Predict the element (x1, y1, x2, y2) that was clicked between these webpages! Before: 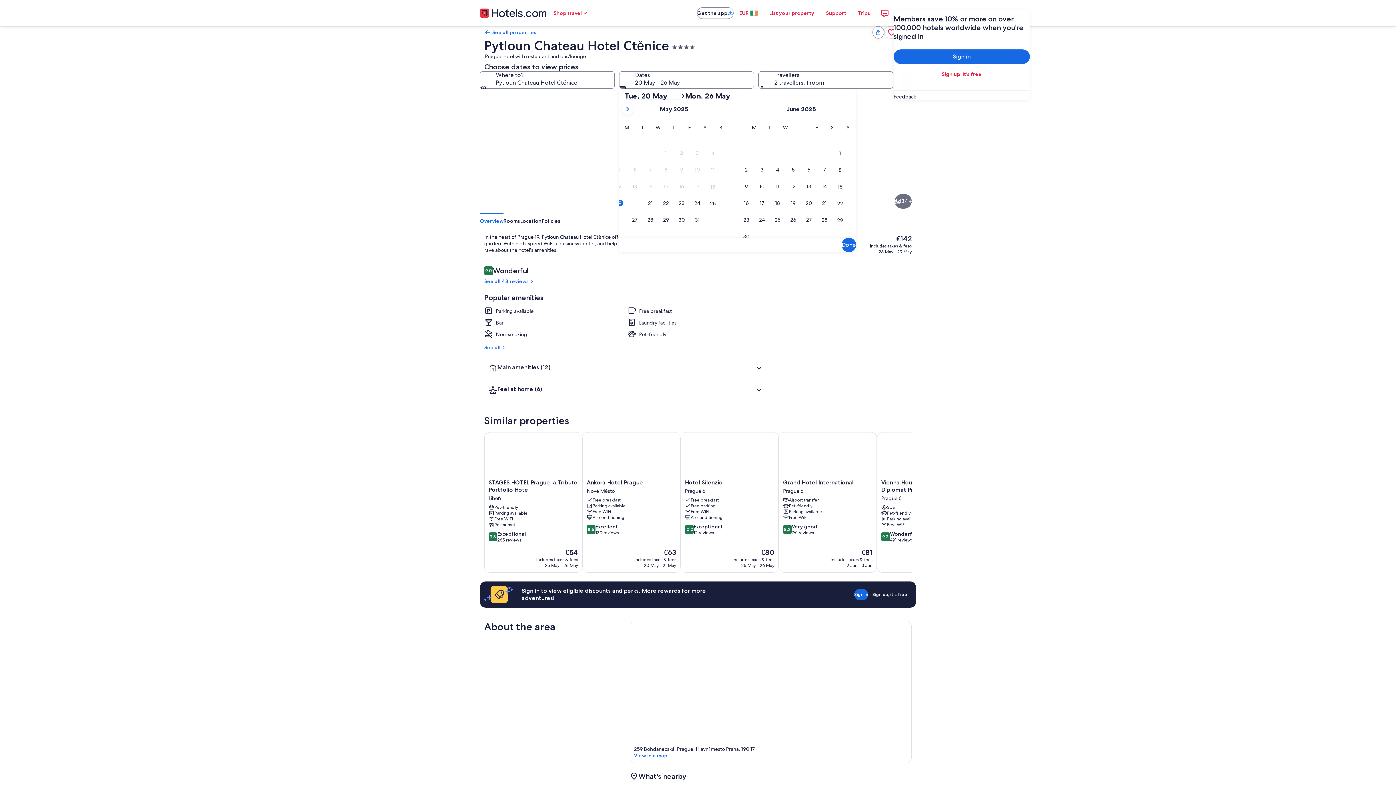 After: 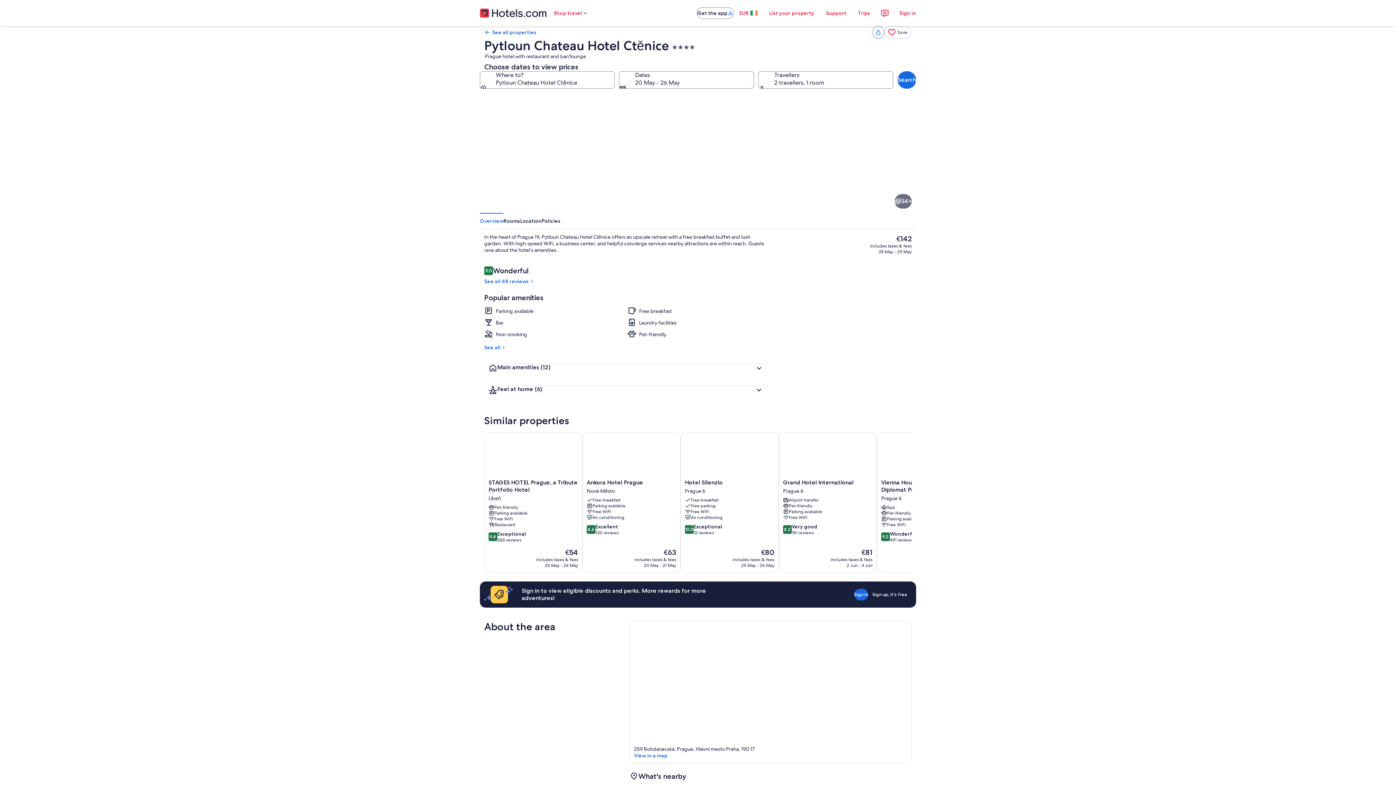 Action: bbox: (807, 151, 916, 212) label: Exterior